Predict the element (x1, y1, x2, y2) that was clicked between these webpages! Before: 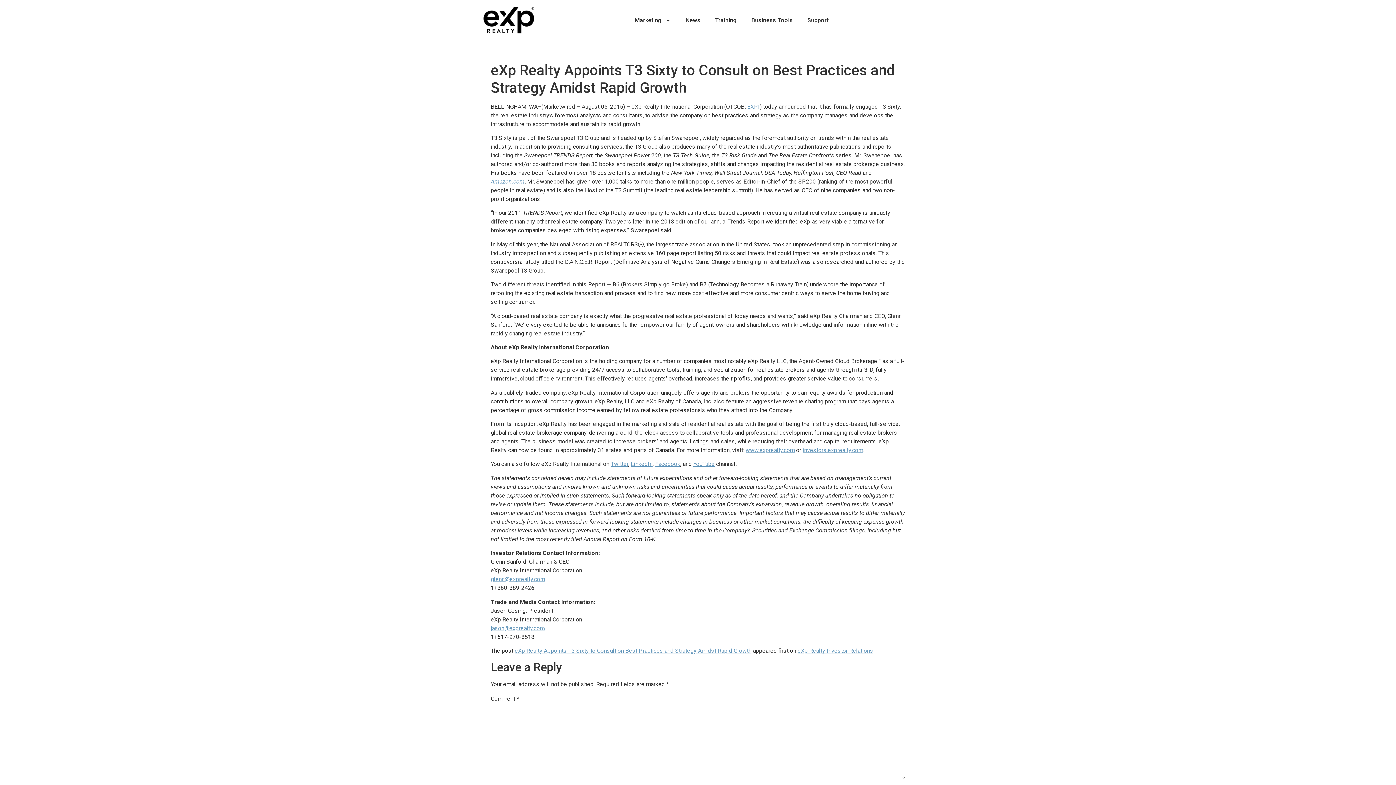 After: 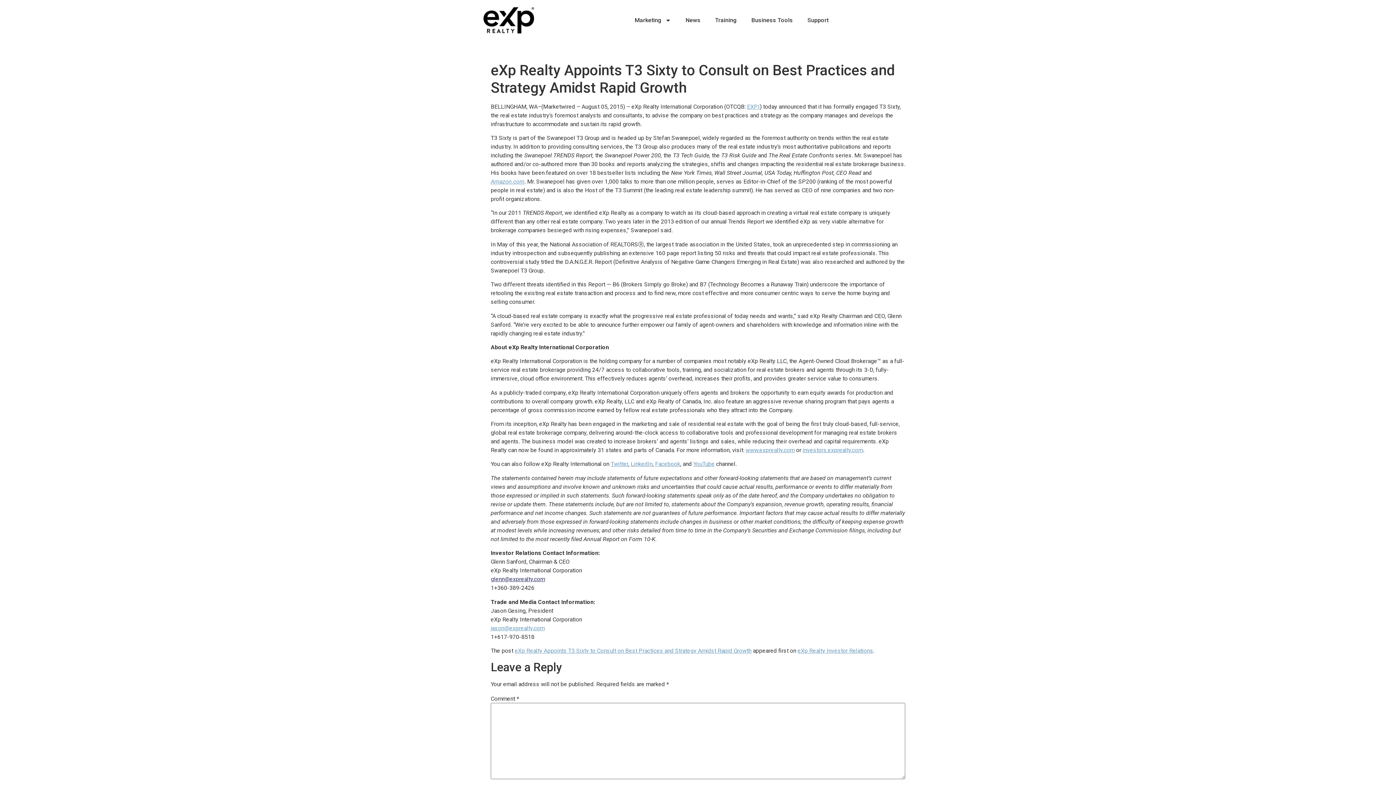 Action: bbox: (490, 576, 545, 583) label: glenn@exprealty.com
